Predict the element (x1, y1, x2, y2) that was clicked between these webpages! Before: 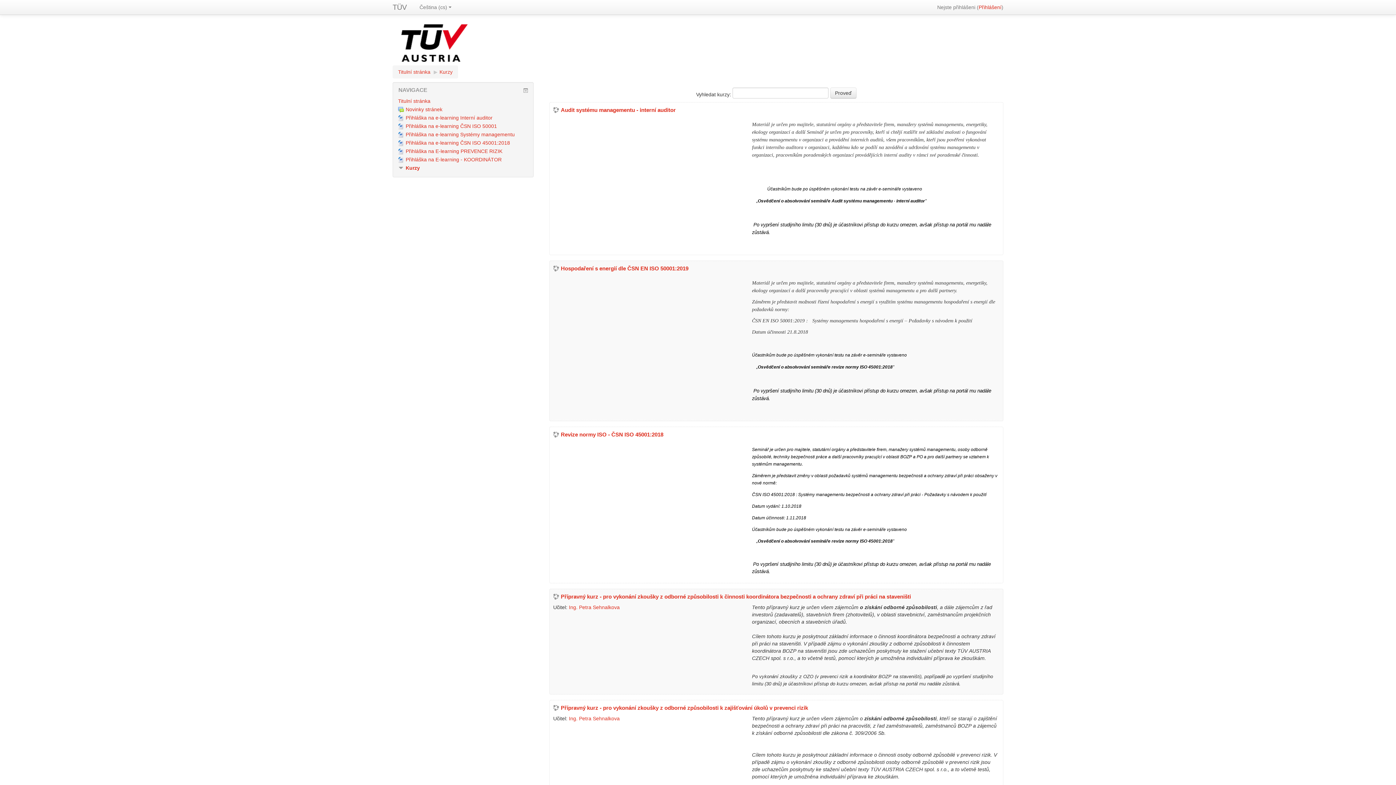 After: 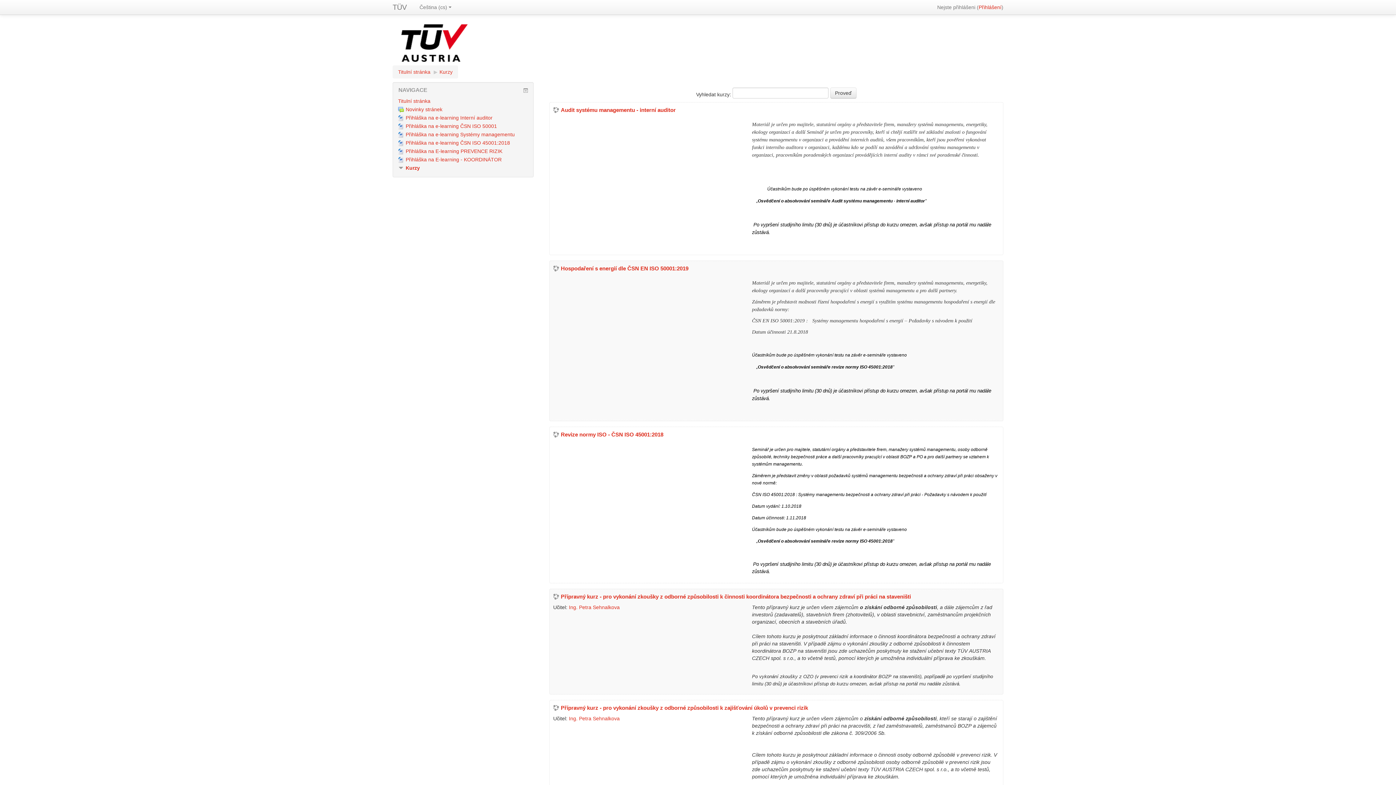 Action: label: Kurzy bbox: (405, 165, 420, 170)